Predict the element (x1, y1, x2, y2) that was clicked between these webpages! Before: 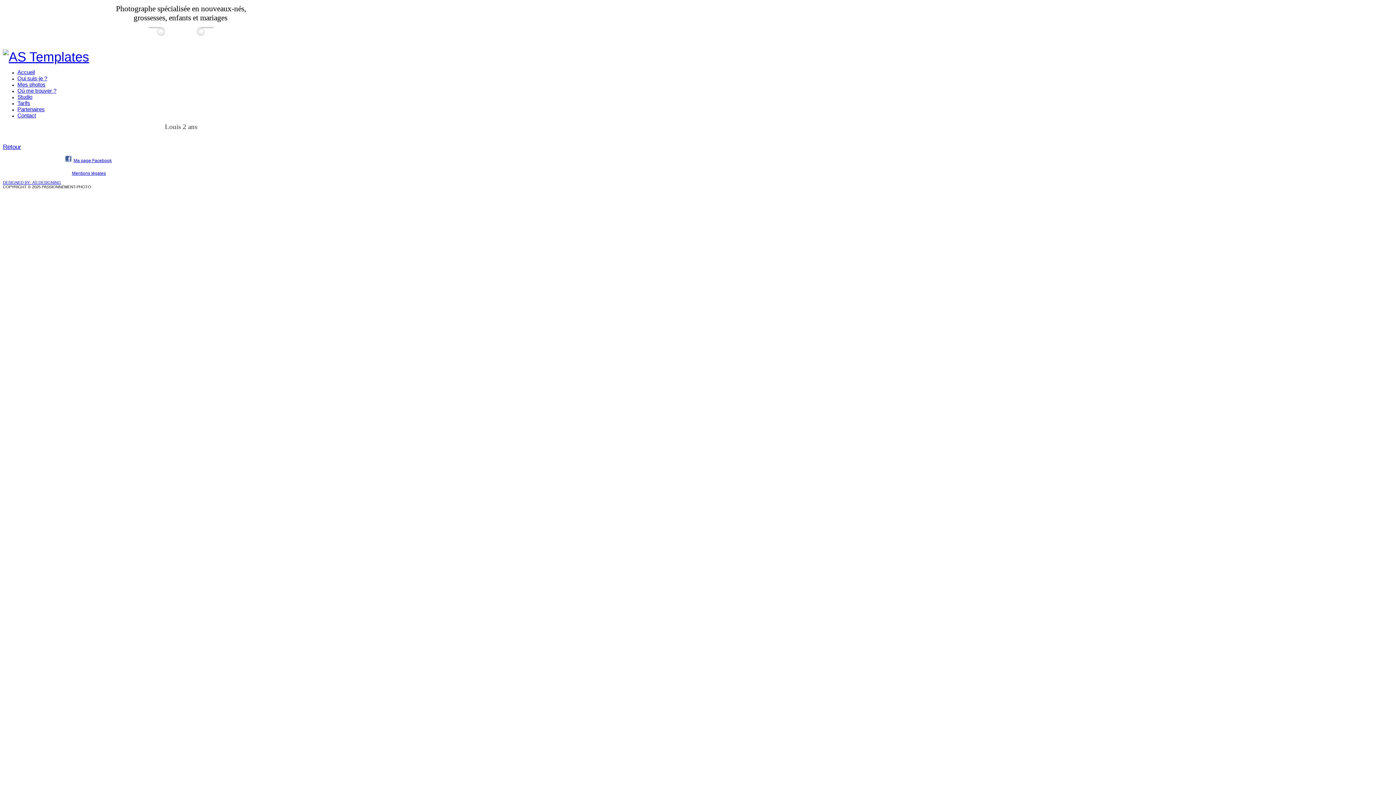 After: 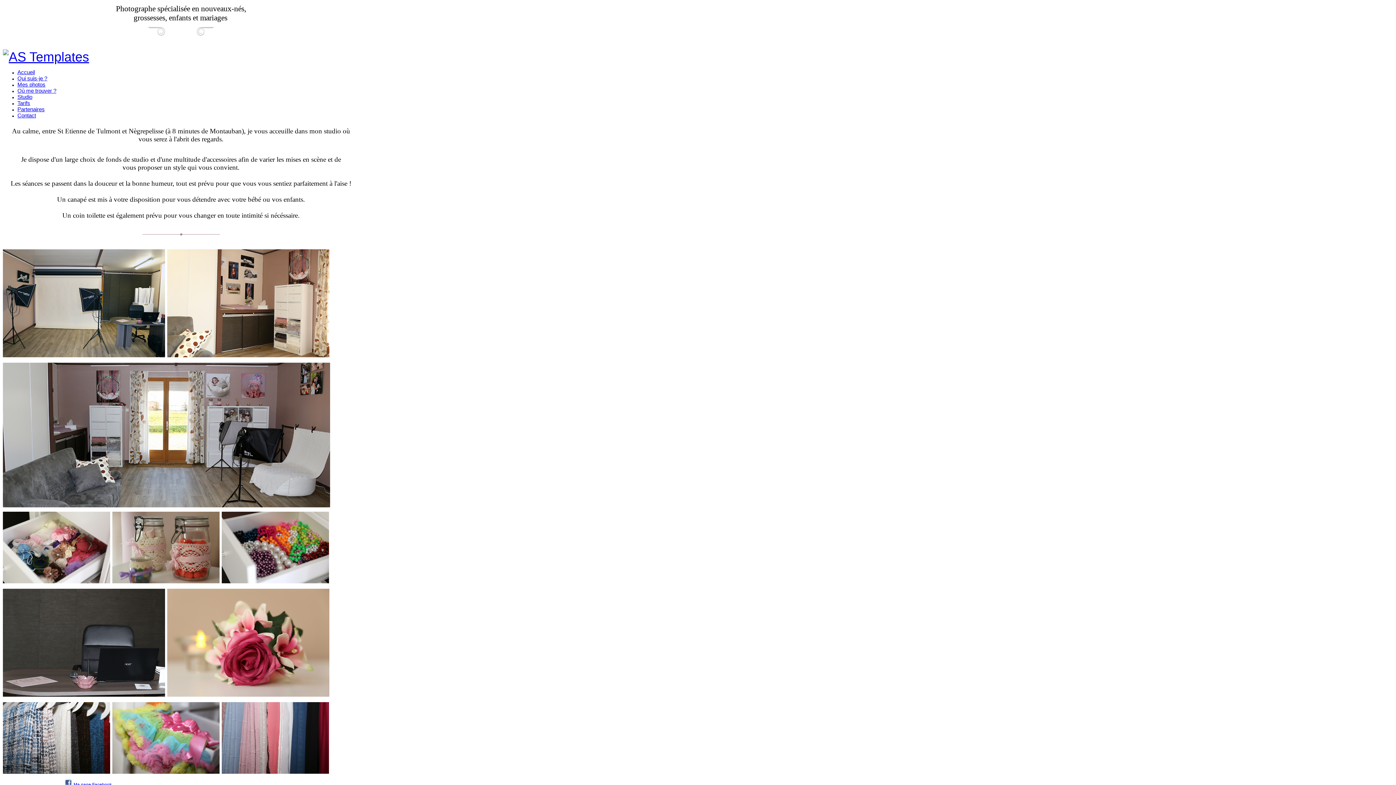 Action: label: Studio bbox: (17, 93, 32, 100)